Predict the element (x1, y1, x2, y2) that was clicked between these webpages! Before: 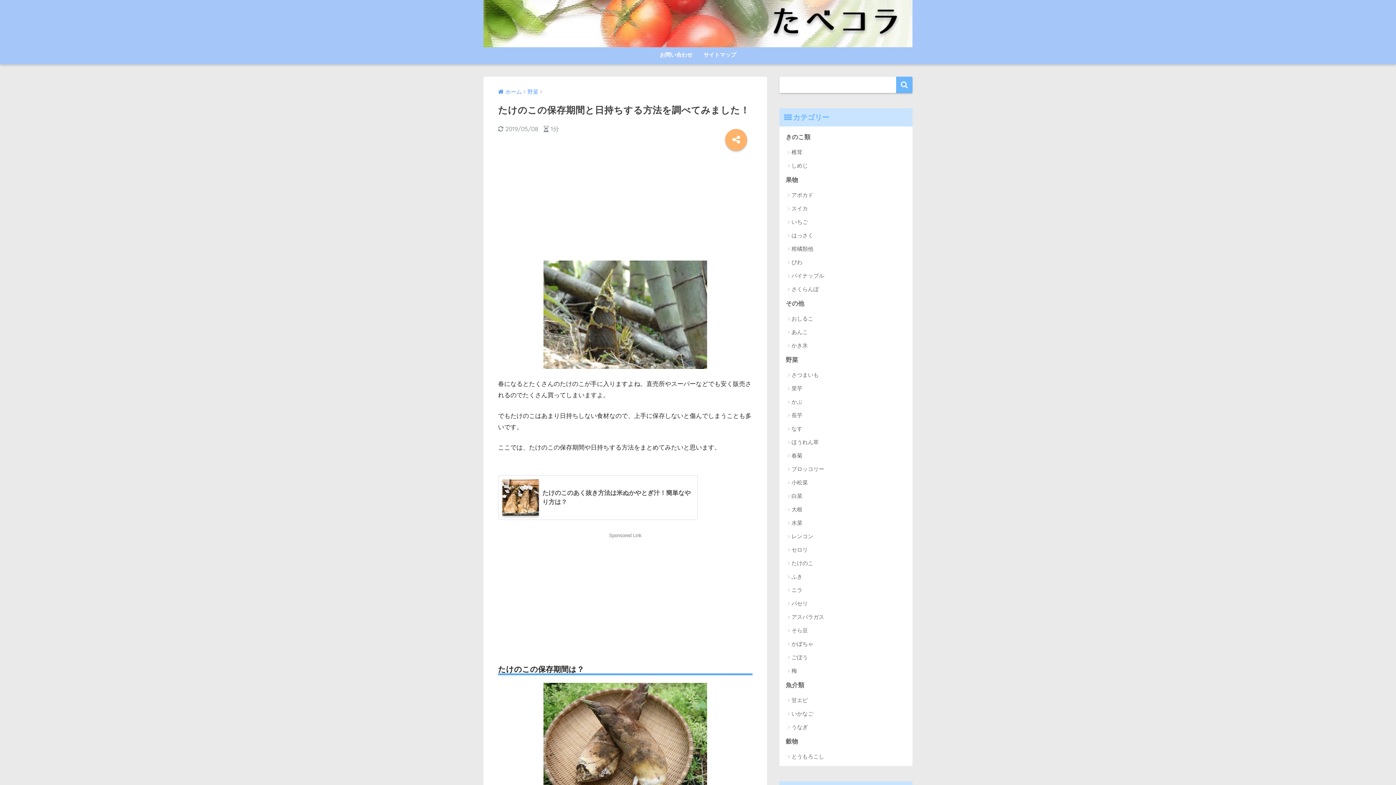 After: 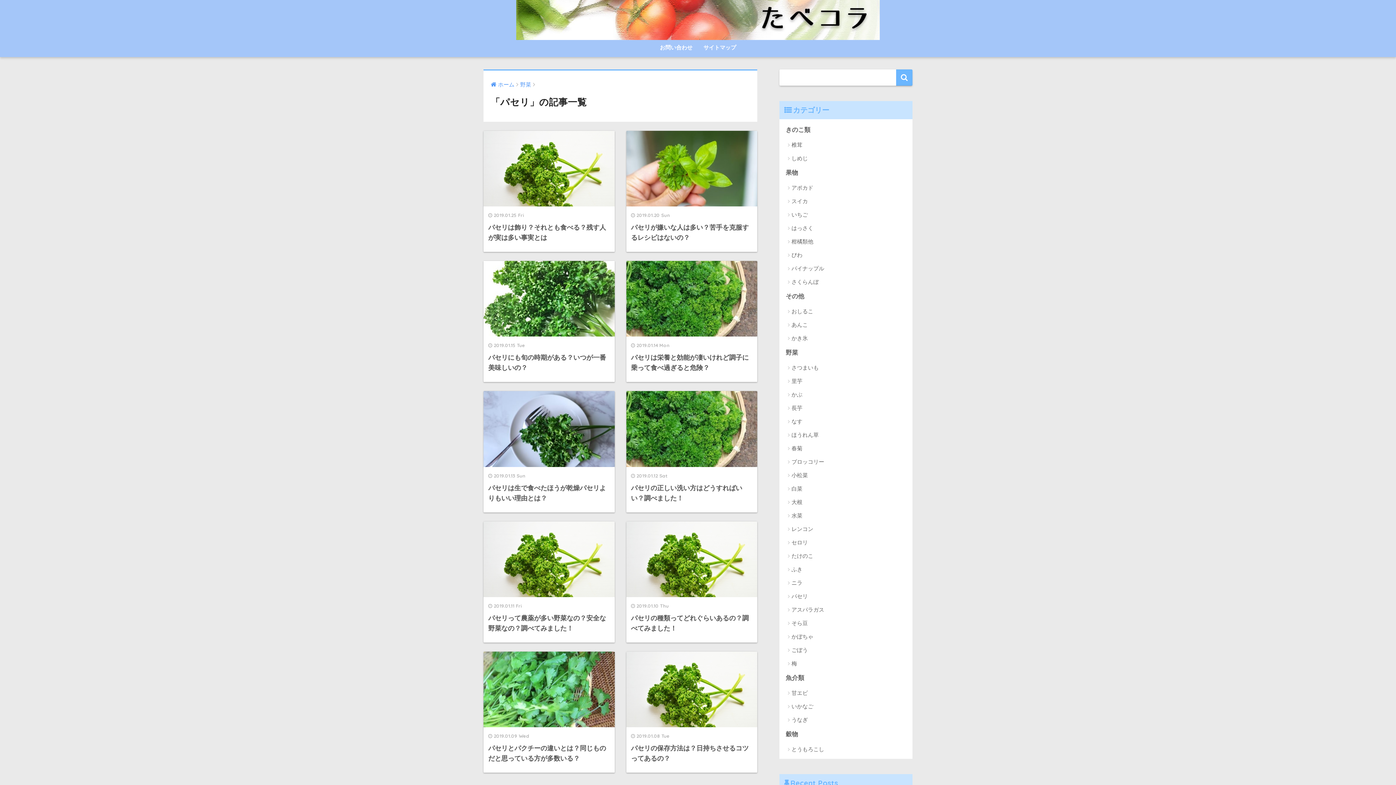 Action: bbox: (783, 597, 909, 610) label: パセリ